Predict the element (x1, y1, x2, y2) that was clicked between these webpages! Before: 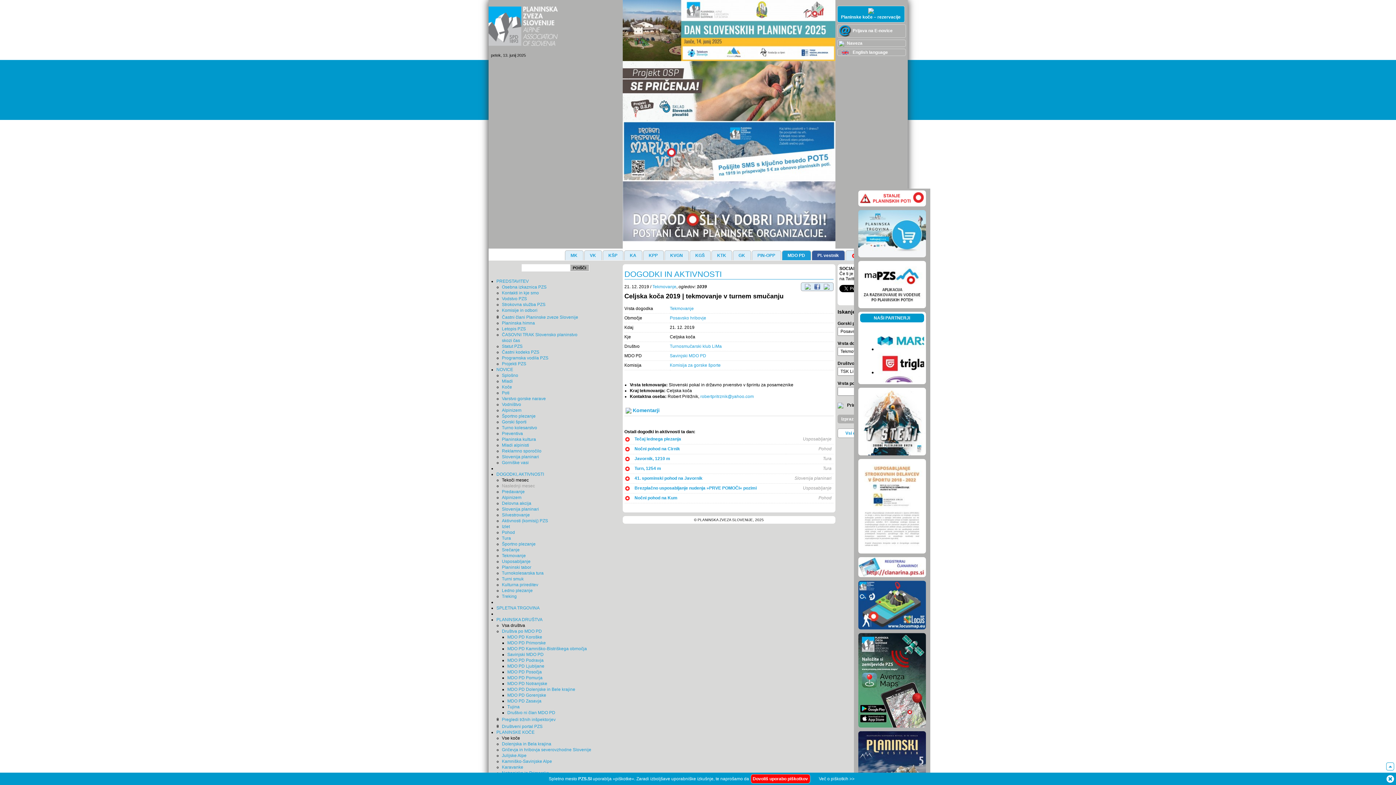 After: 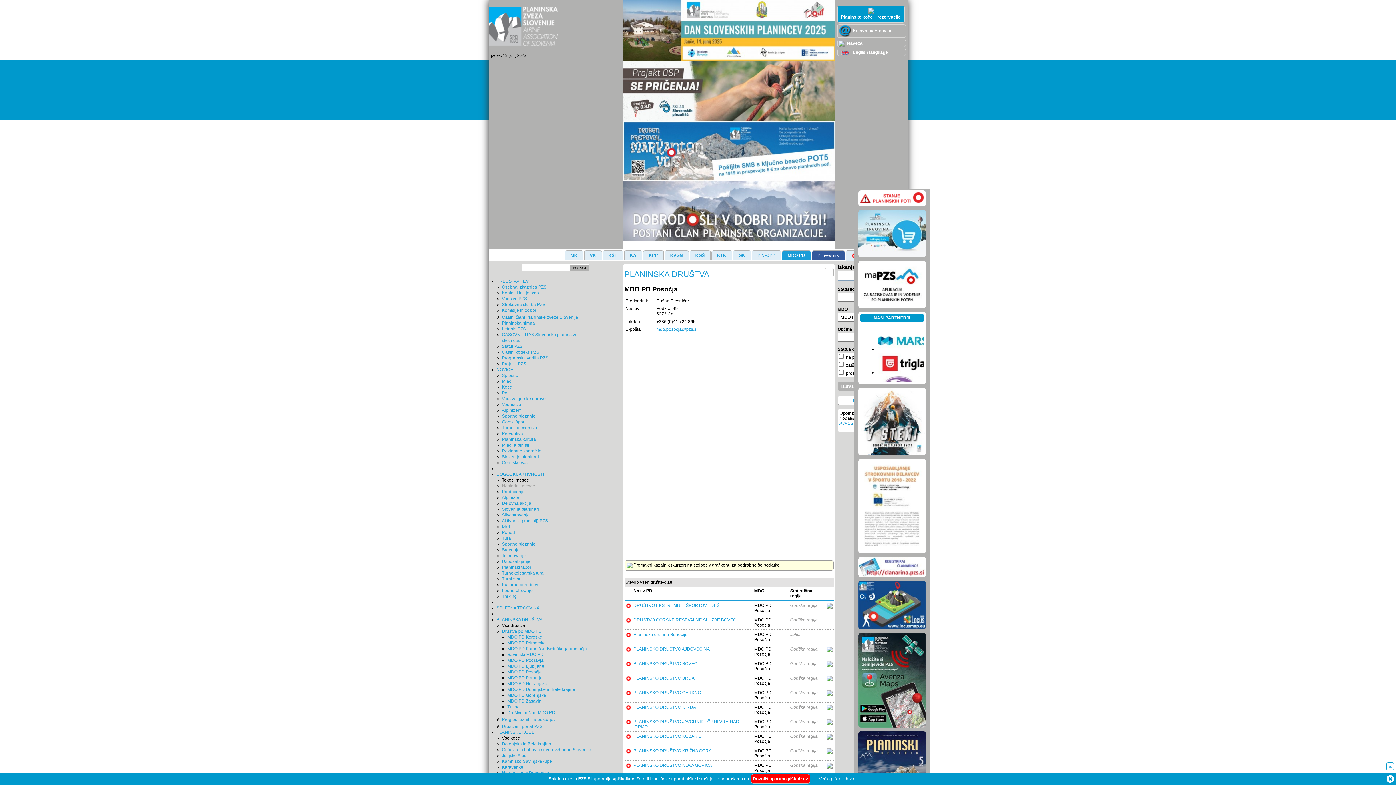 Action: label: MDO PD Posočja bbox: (507, 669, 542, 674)